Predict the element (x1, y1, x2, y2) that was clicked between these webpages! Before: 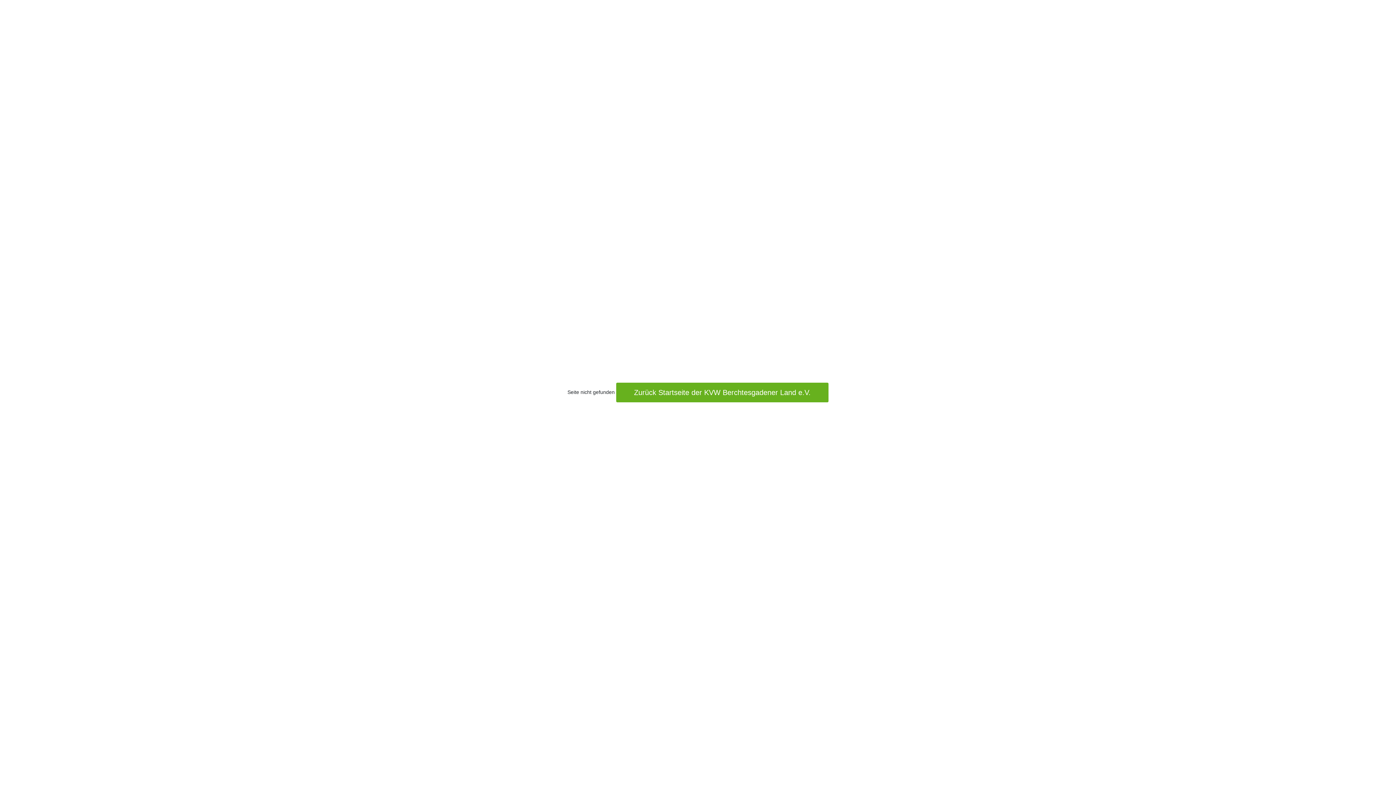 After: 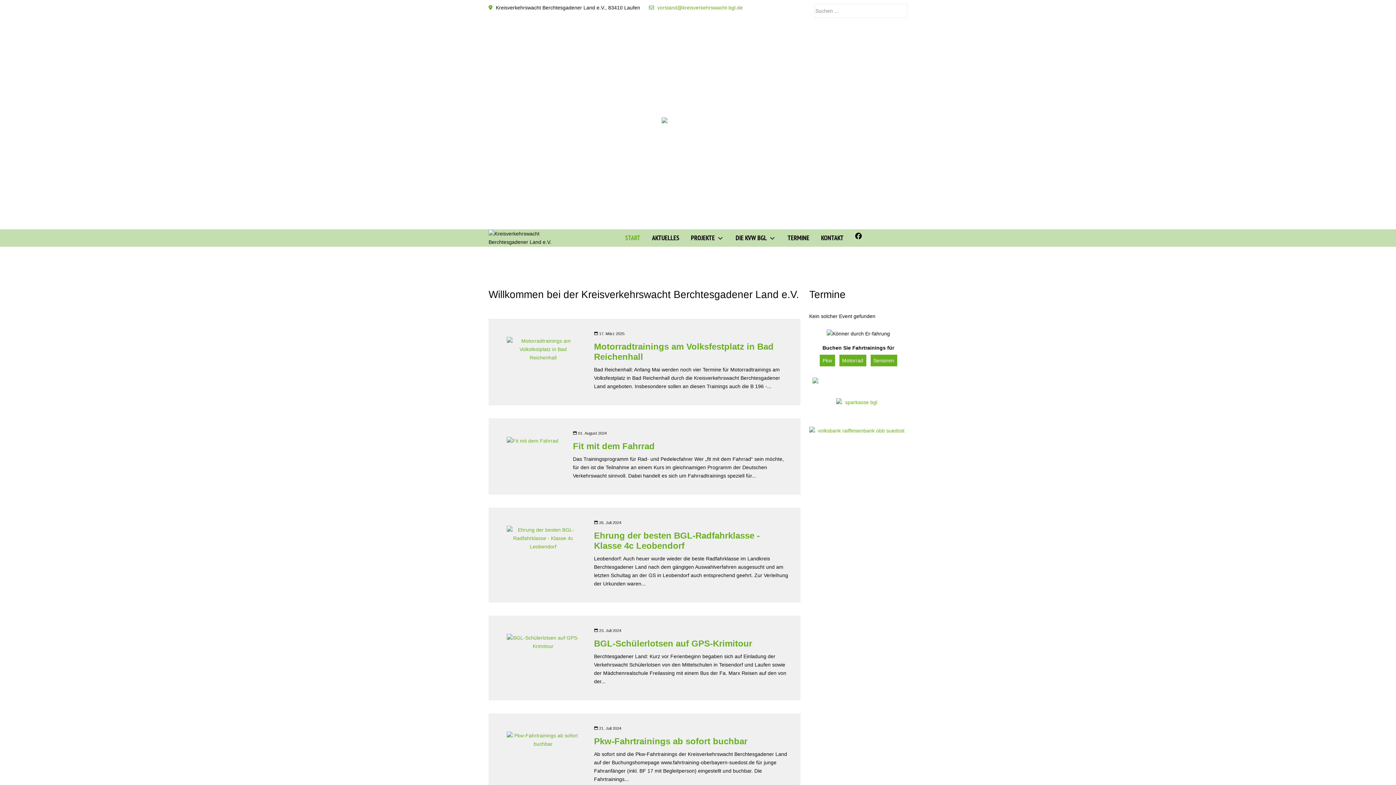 Action: label: Zurück Startseite der KVW Berchtesgadener Land e.V. bbox: (616, 382, 828, 402)